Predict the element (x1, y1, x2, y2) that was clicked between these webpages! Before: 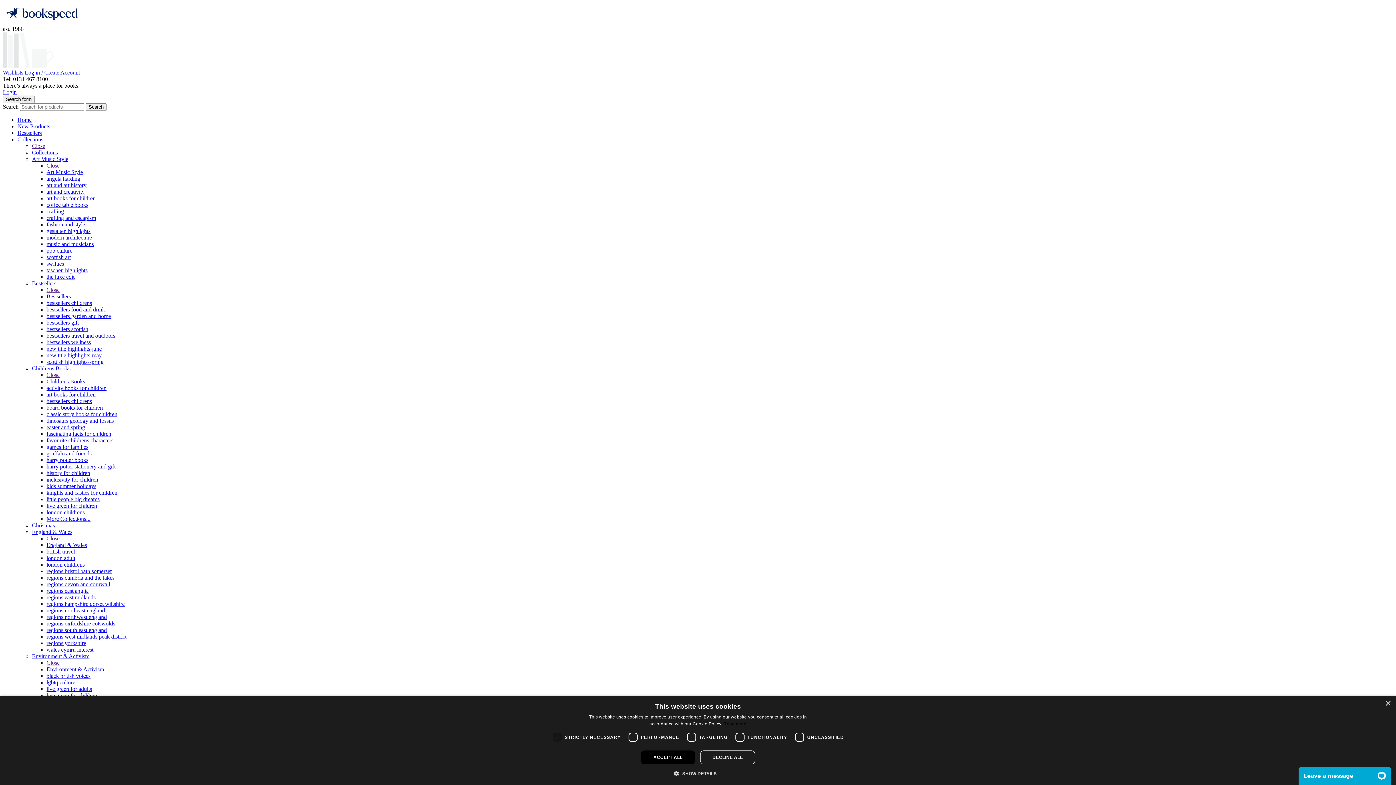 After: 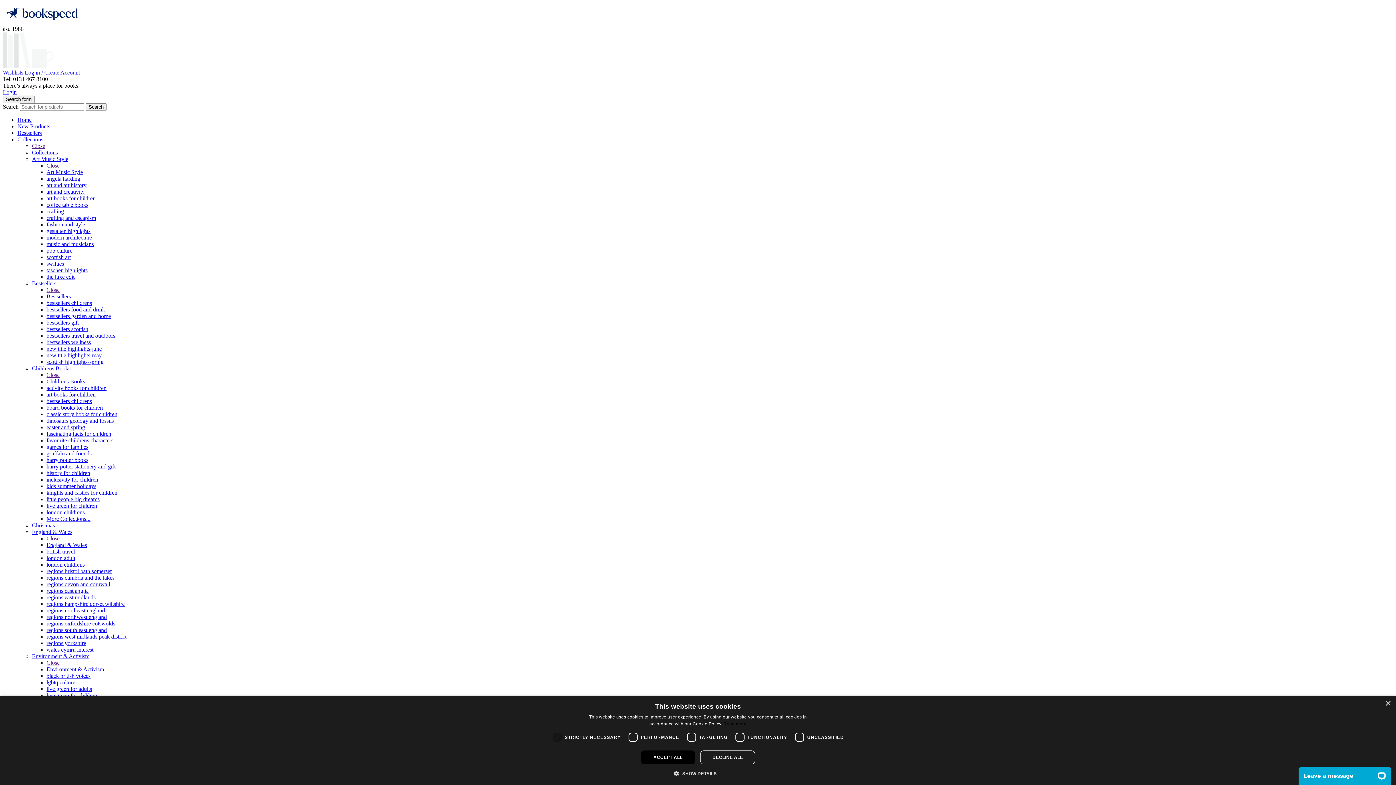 Action: label: art and creativity bbox: (46, 188, 84, 194)